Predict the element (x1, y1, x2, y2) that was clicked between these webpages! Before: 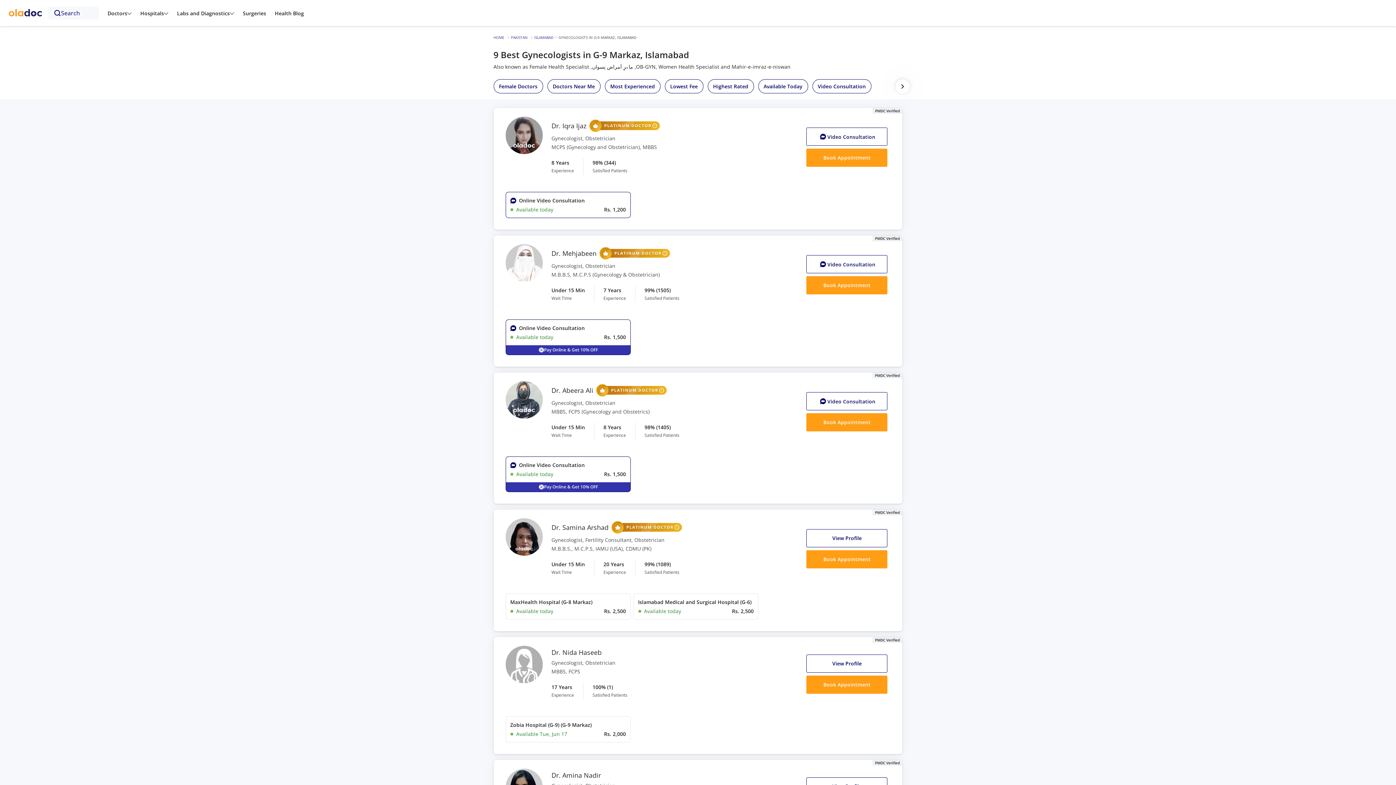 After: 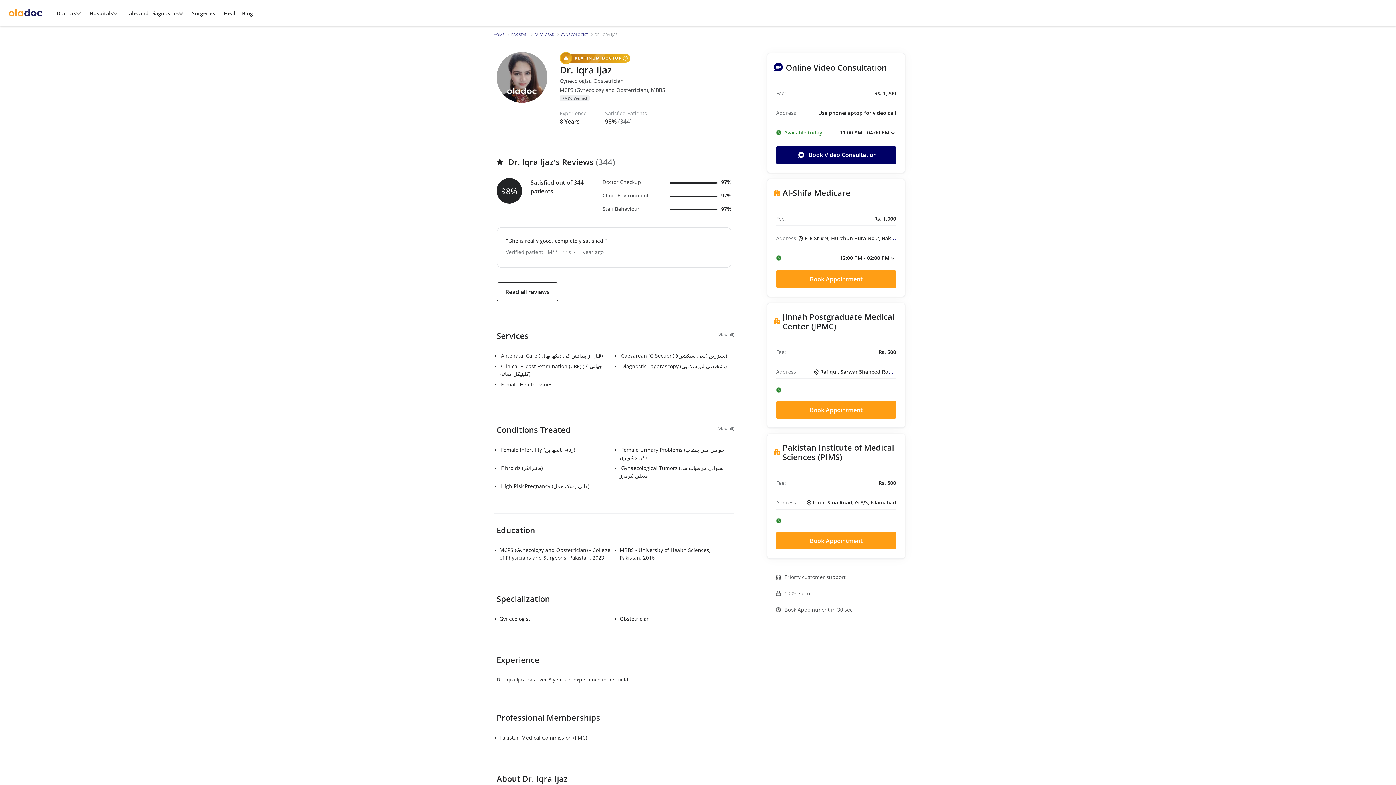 Action: label: 98% (344)
Satisfied Patients bbox: (592, 158, 627, 174)